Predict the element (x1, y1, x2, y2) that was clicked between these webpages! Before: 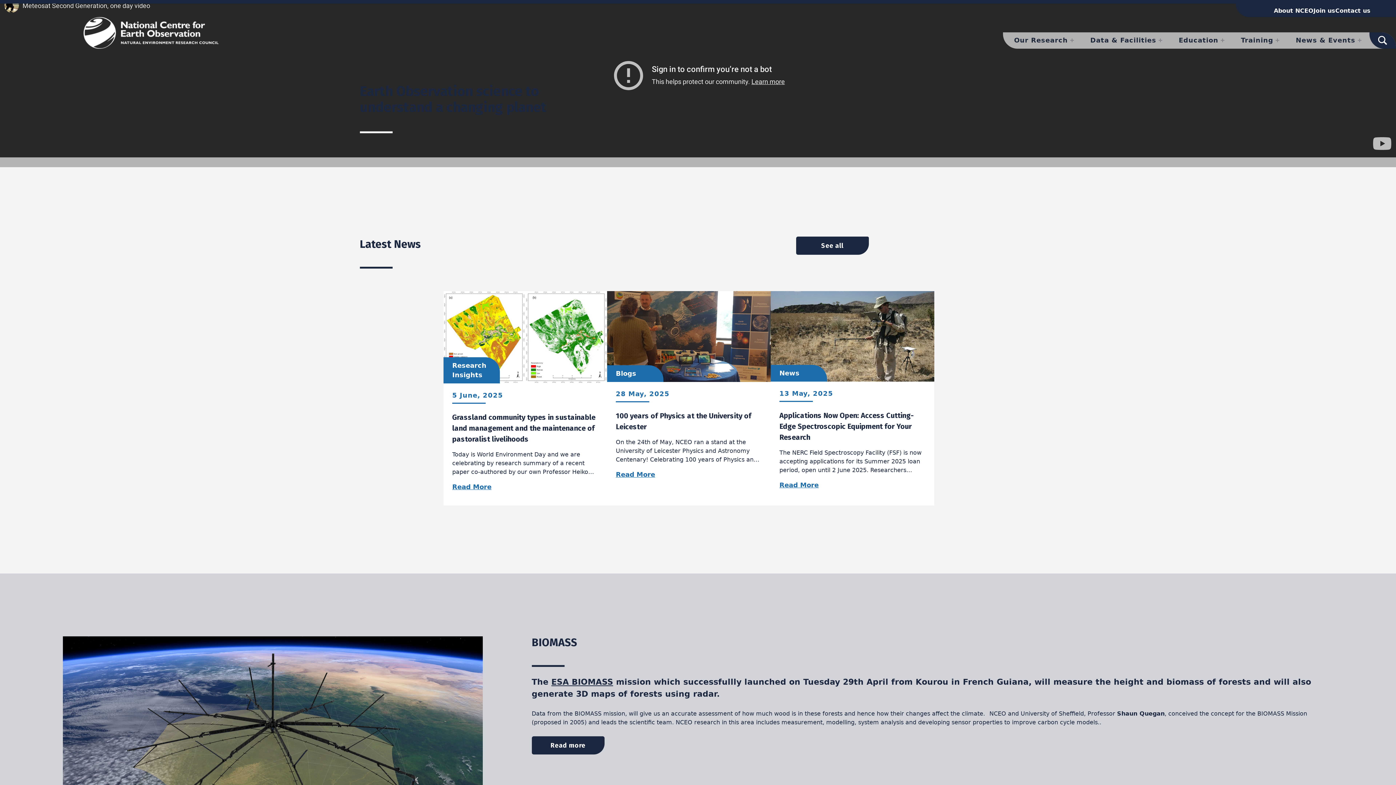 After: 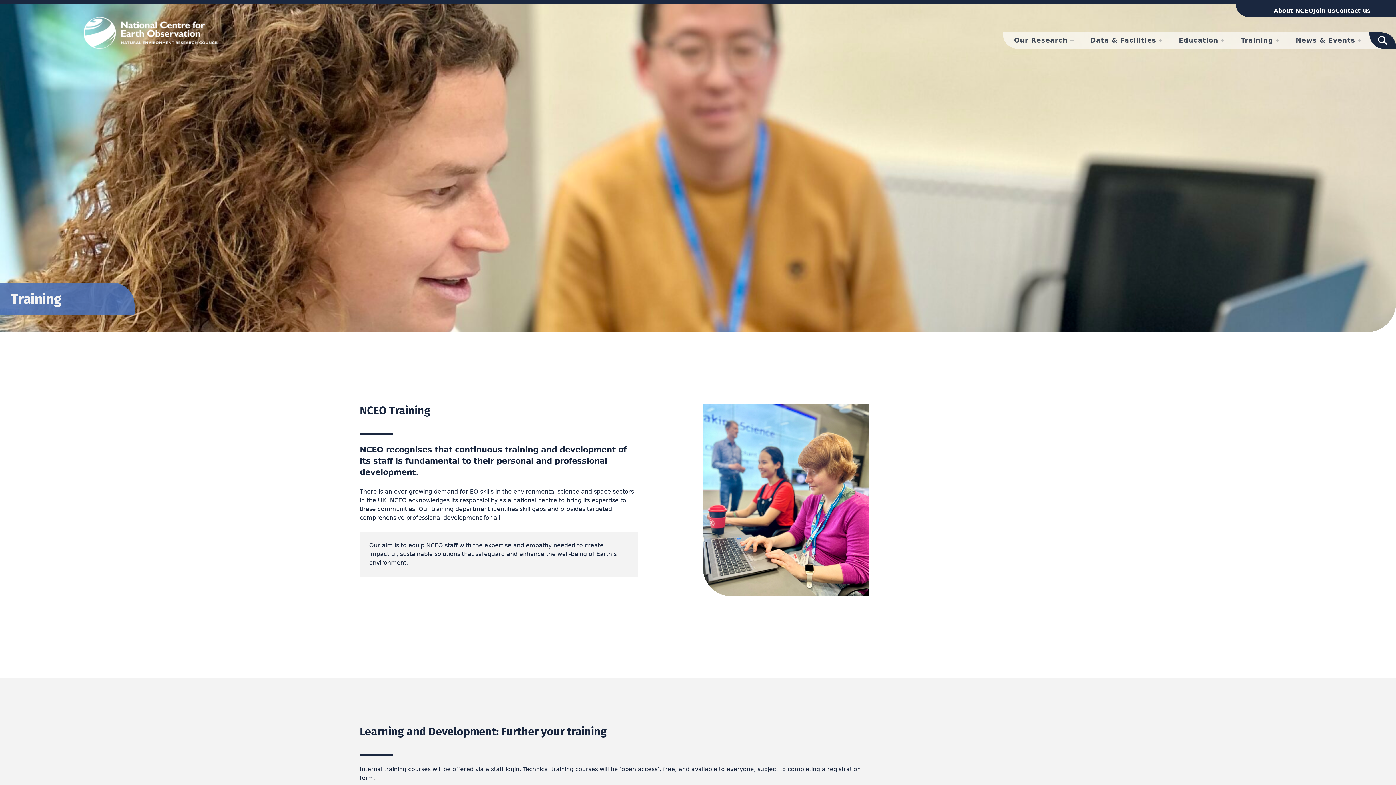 Action: bbox: (1241, 34, 1276, 45) label: Training